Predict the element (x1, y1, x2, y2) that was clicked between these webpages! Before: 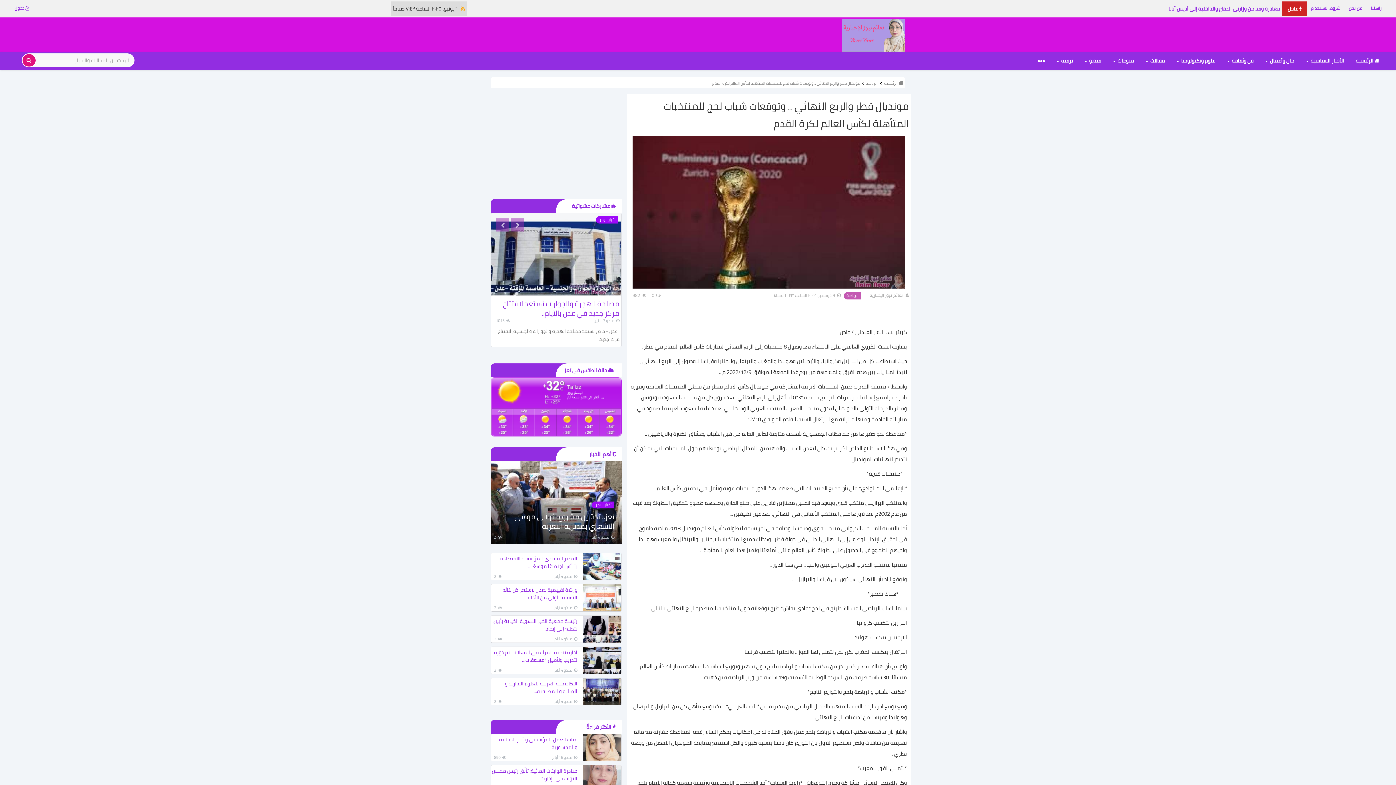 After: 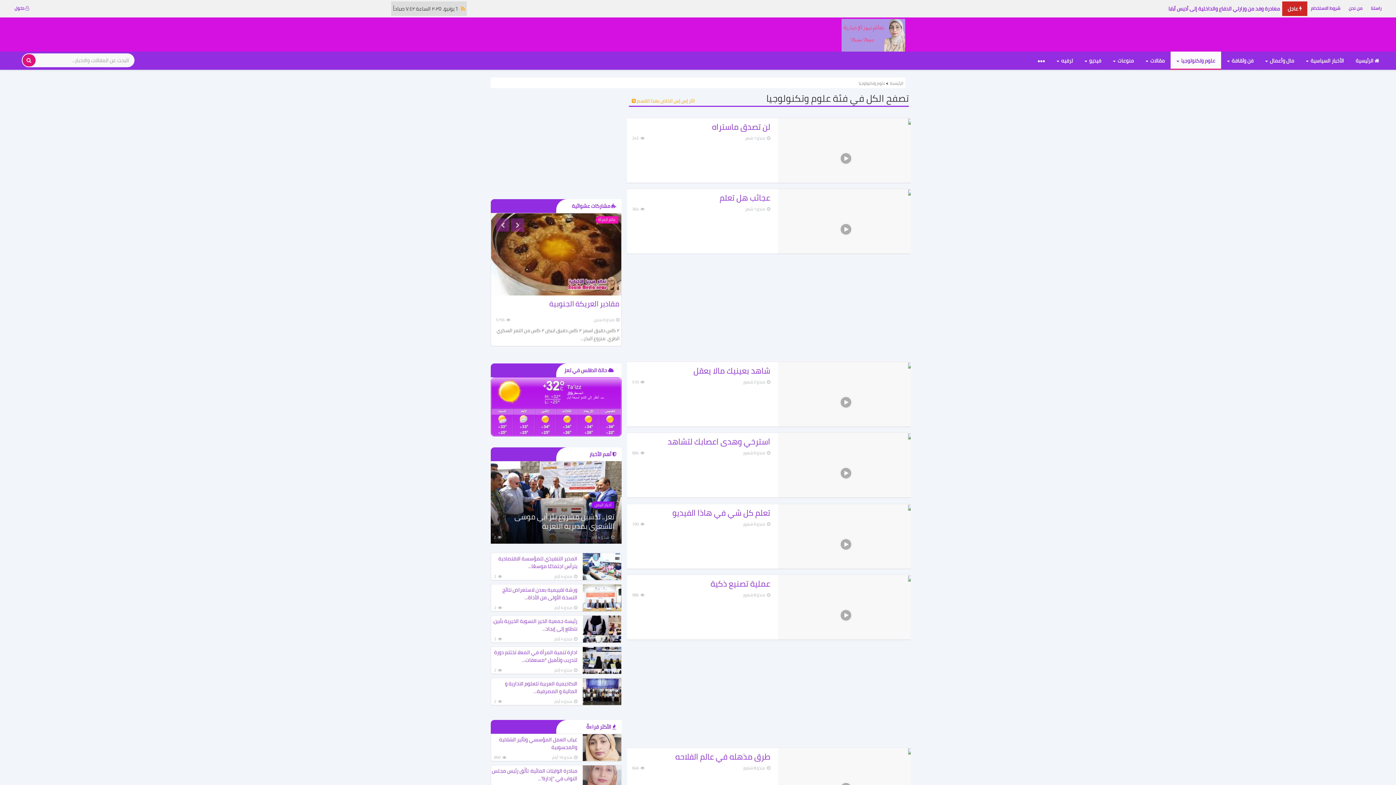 Action: label: علوم وتكنولوجيا  bbox: (1170, 51, 1221, 69)